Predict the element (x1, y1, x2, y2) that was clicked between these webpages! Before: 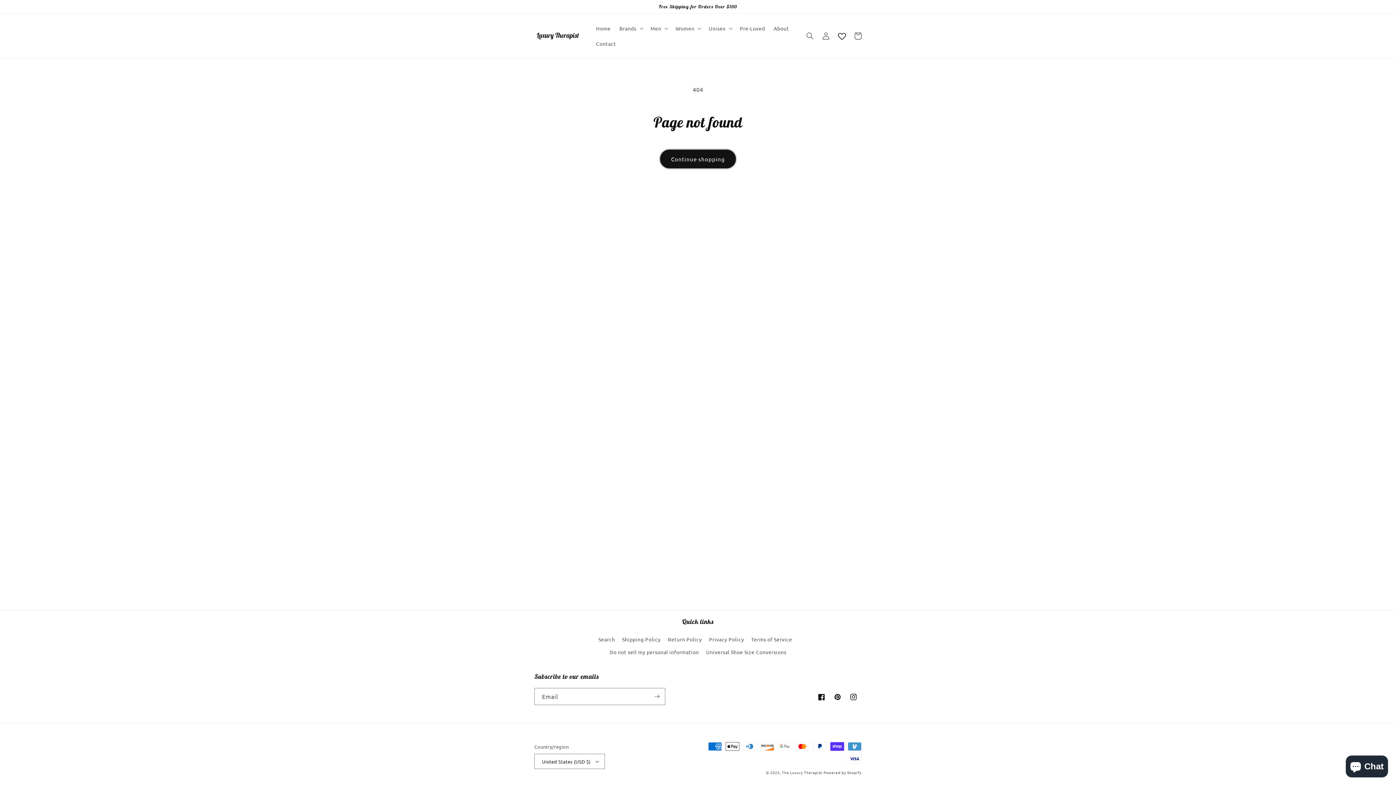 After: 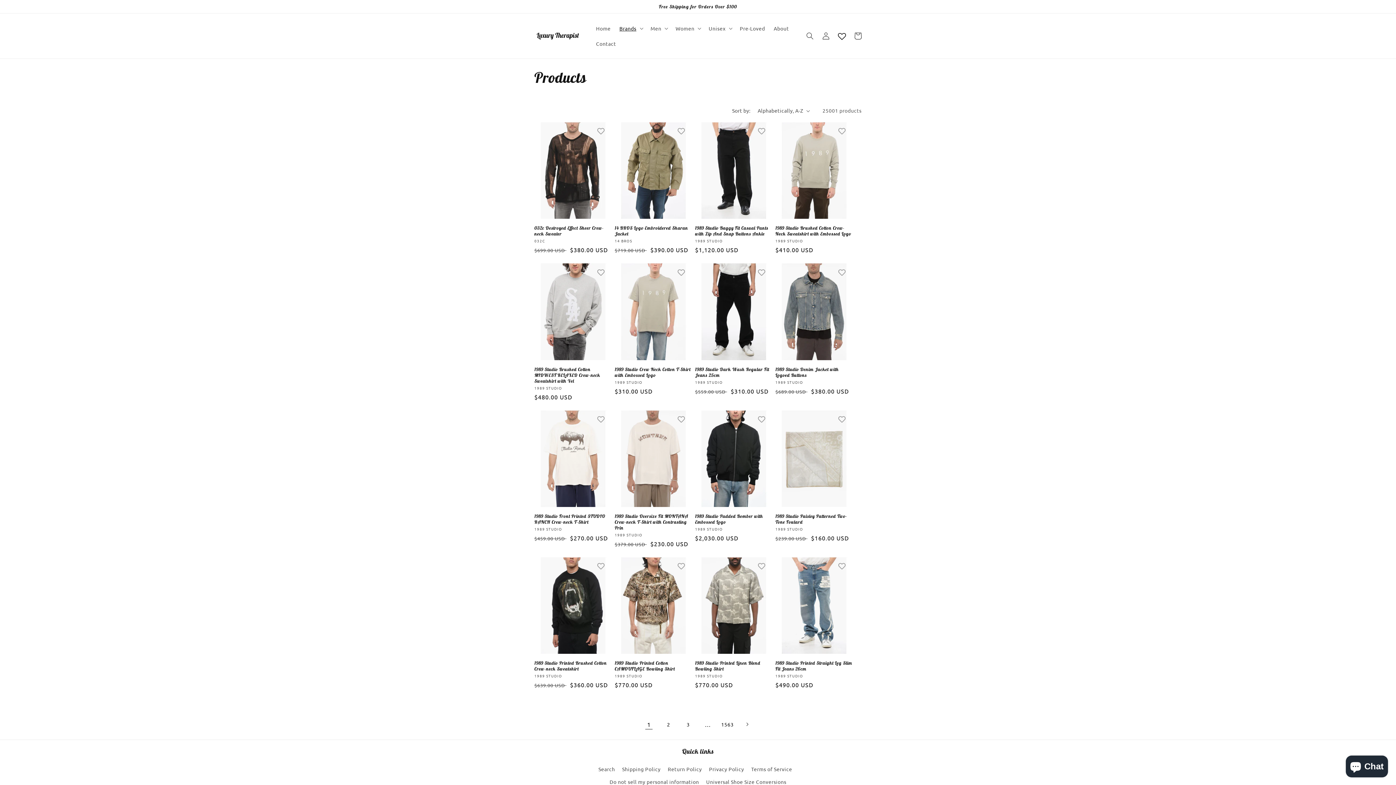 Action: label: Continue shopping bbox: (660, 149, 736, 168)